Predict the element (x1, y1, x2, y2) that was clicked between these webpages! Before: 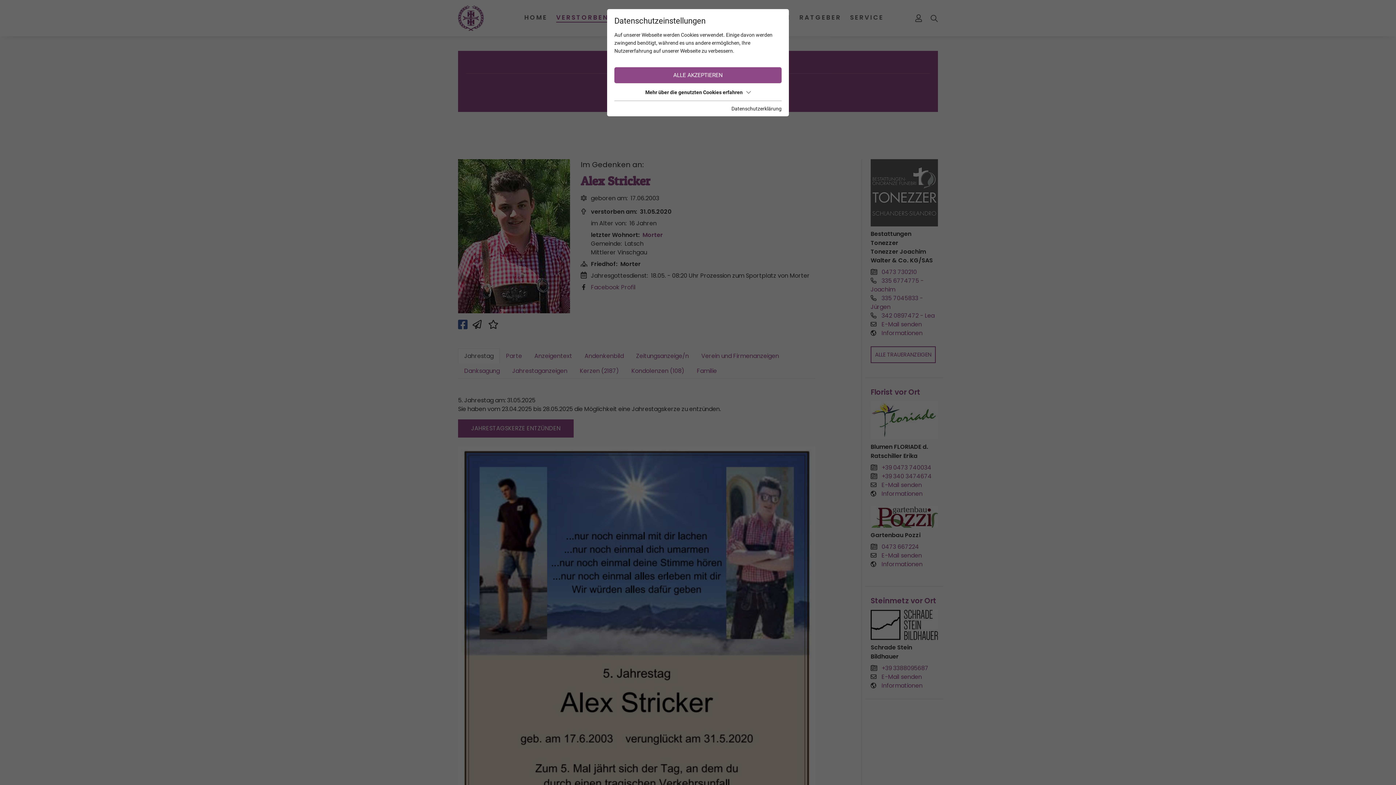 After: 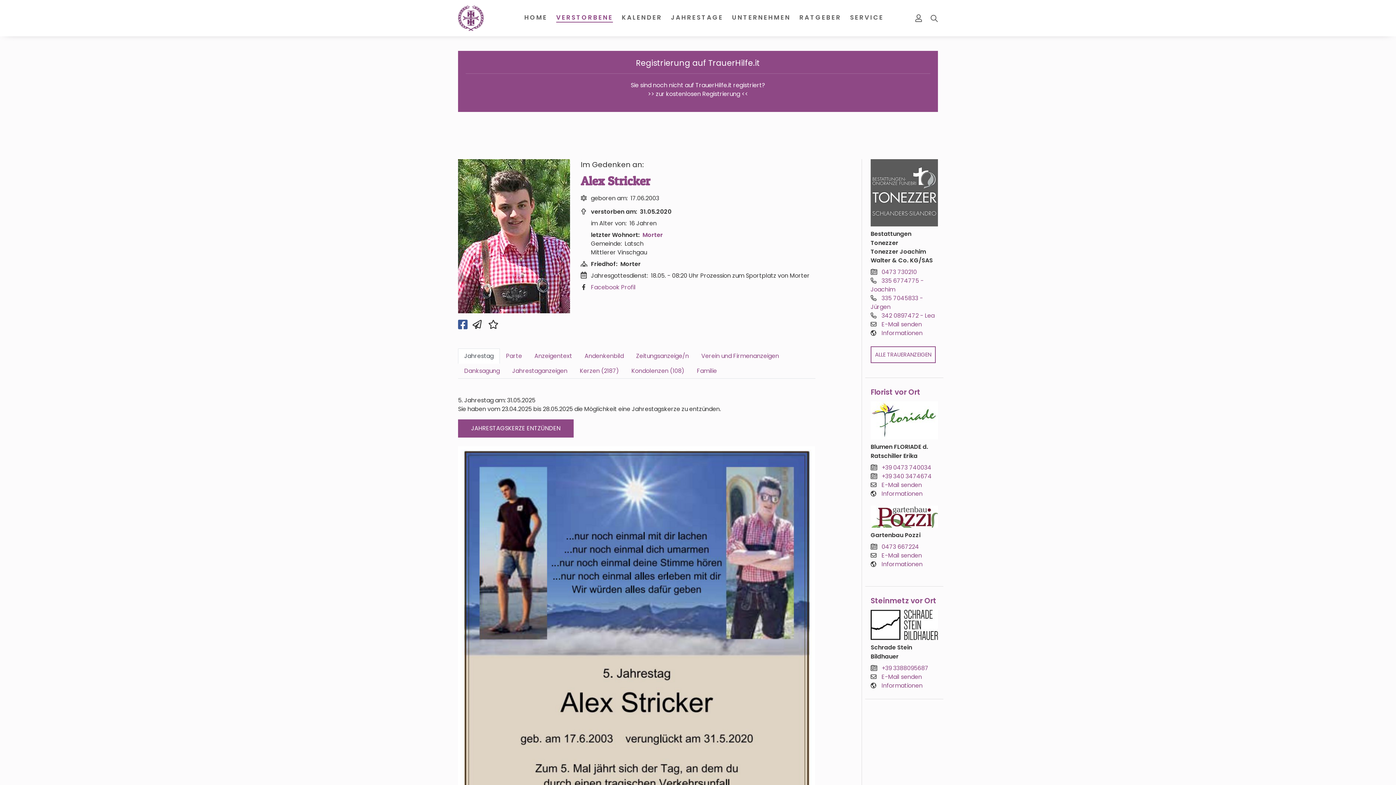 Action: label: ALLE AKZEPTIEREN bbox: (614, 67, 781, 83)